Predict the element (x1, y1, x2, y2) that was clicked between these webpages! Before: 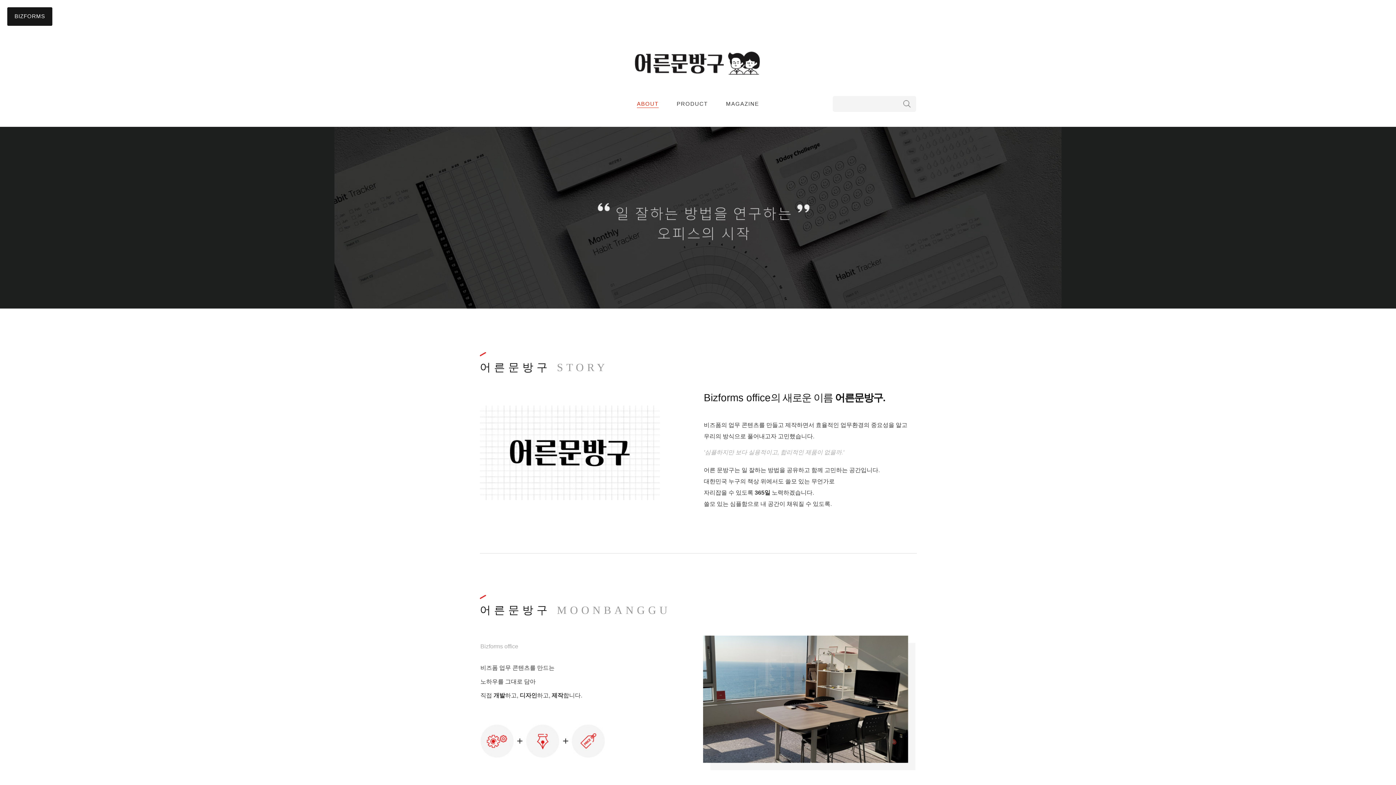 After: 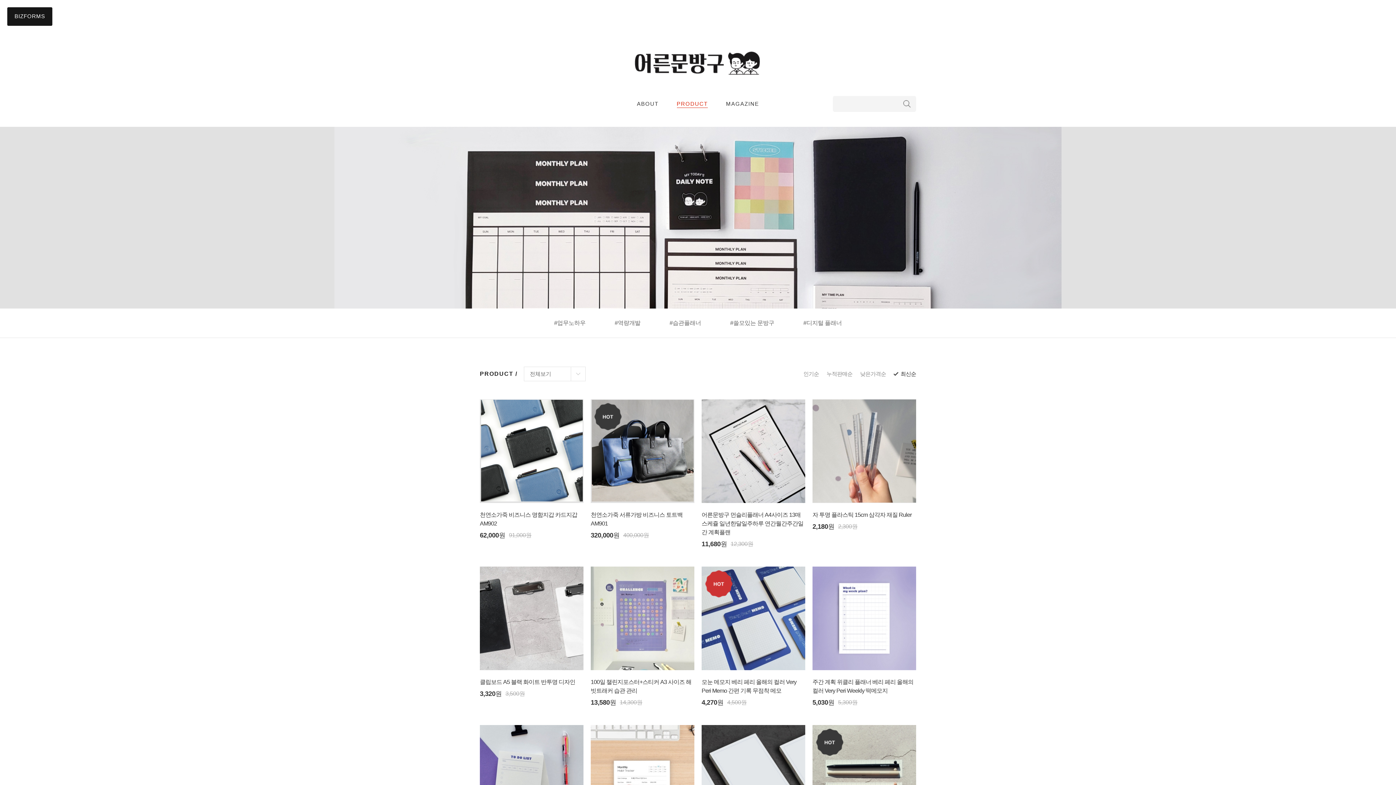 Action: bbox: (676, 100, 708, 107) label: PRODUCT